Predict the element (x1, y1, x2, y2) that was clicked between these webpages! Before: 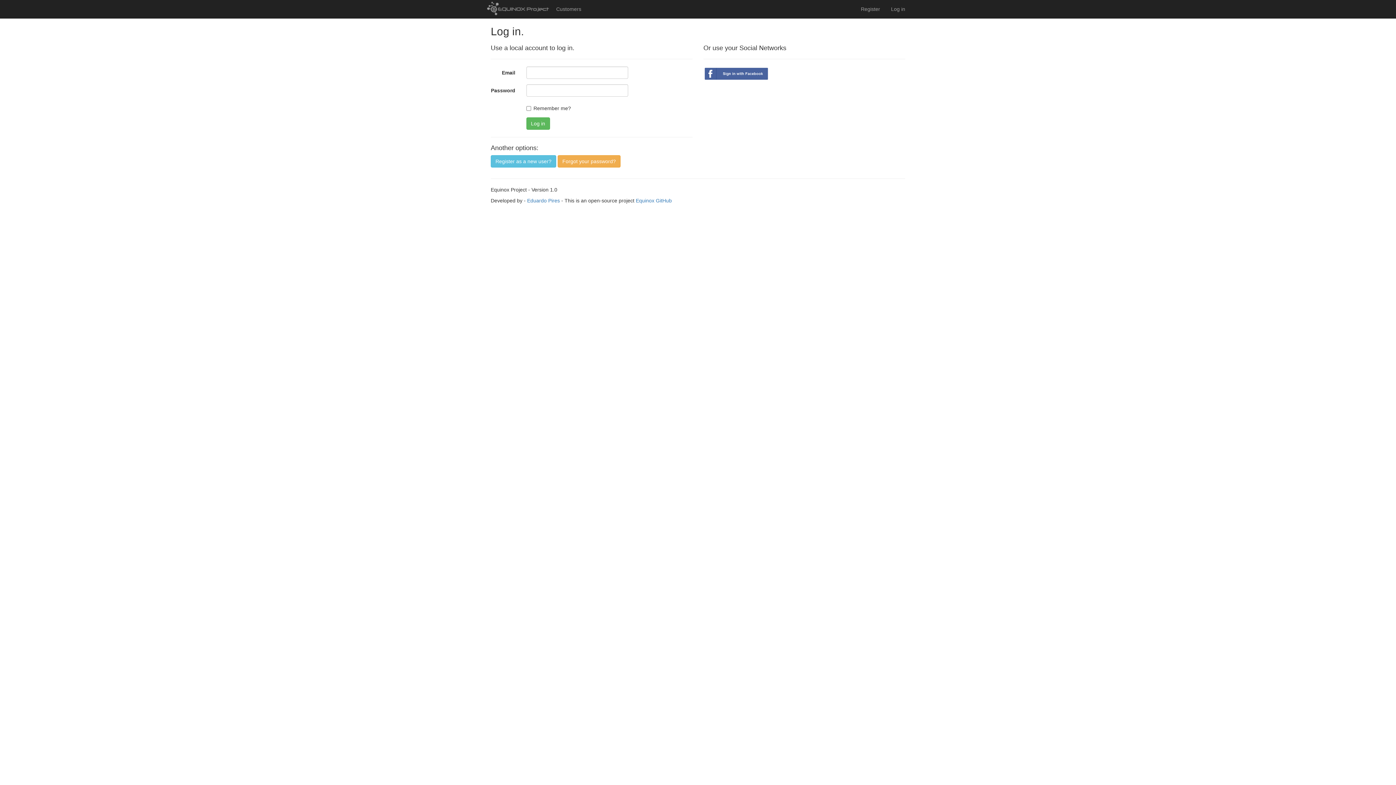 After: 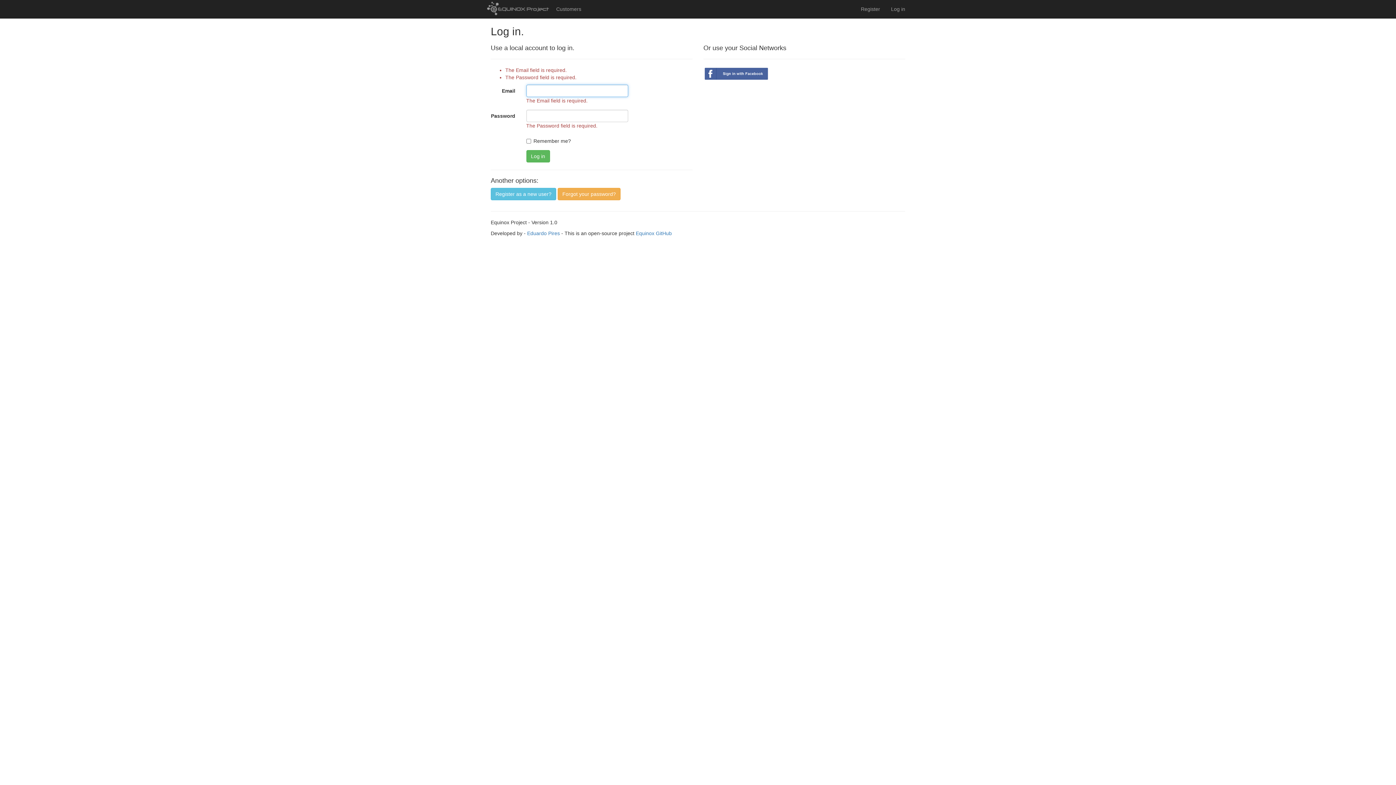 Action: bbox: (526, 117, 550, 129) label: Log in